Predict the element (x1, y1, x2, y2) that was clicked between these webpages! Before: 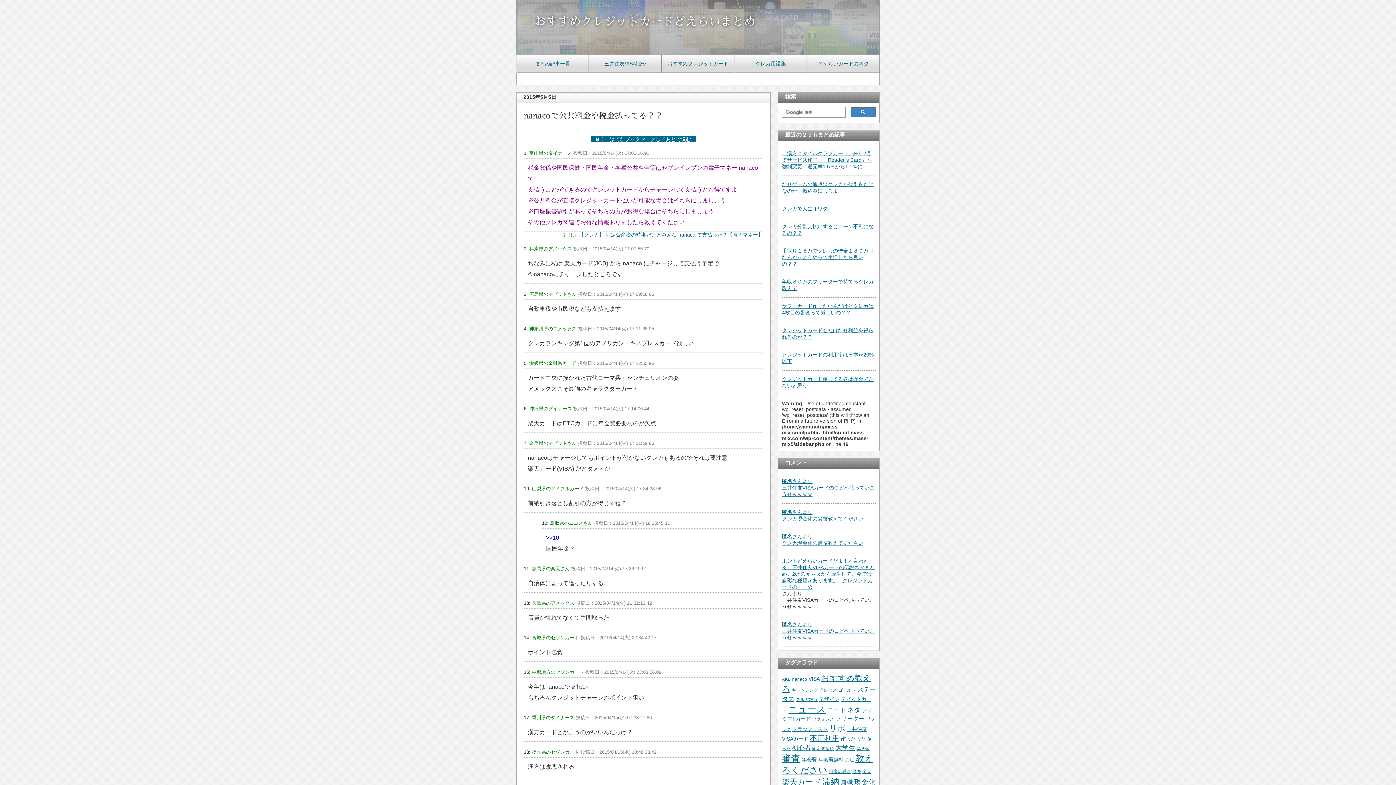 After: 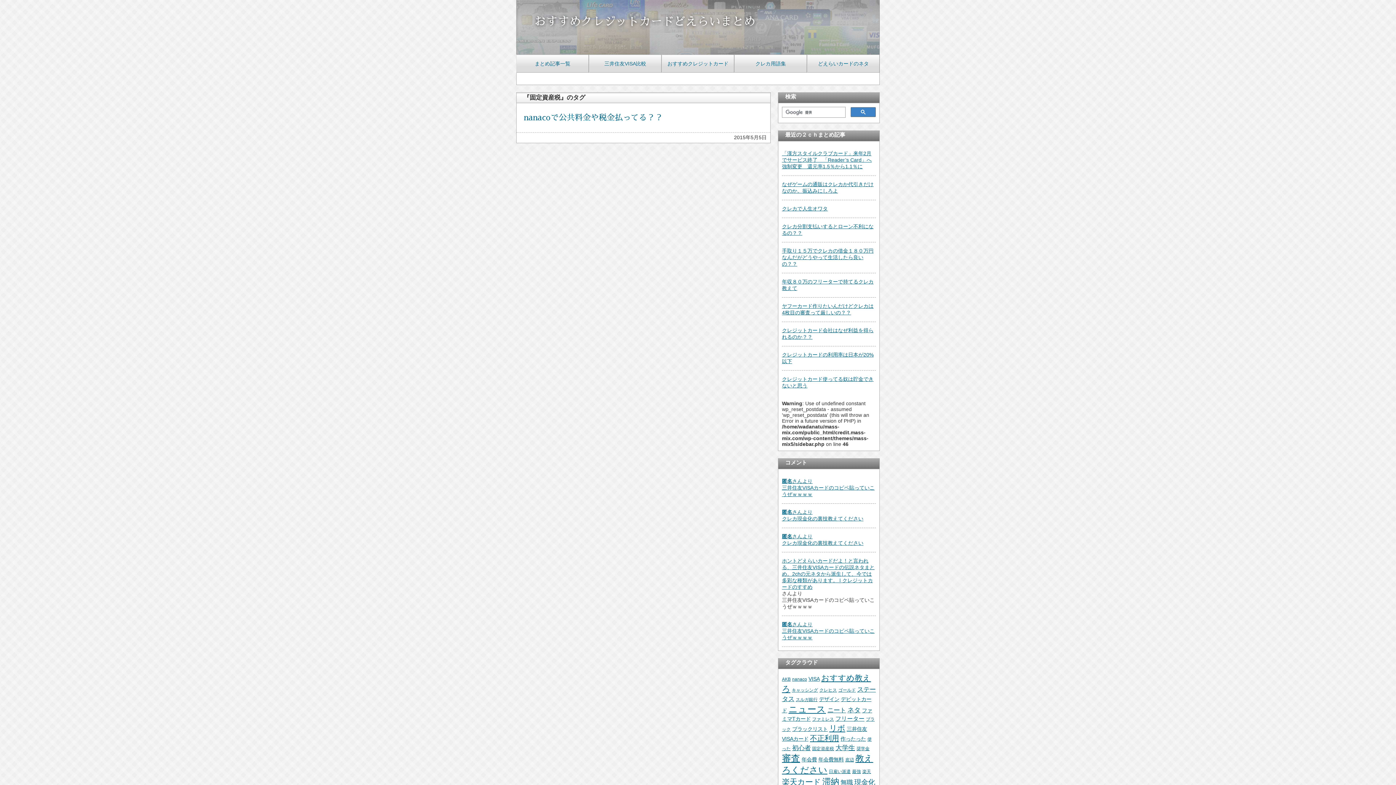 Action: bbox: (812, 746, 834, 751) label: 固定資産税 (1個の項目)